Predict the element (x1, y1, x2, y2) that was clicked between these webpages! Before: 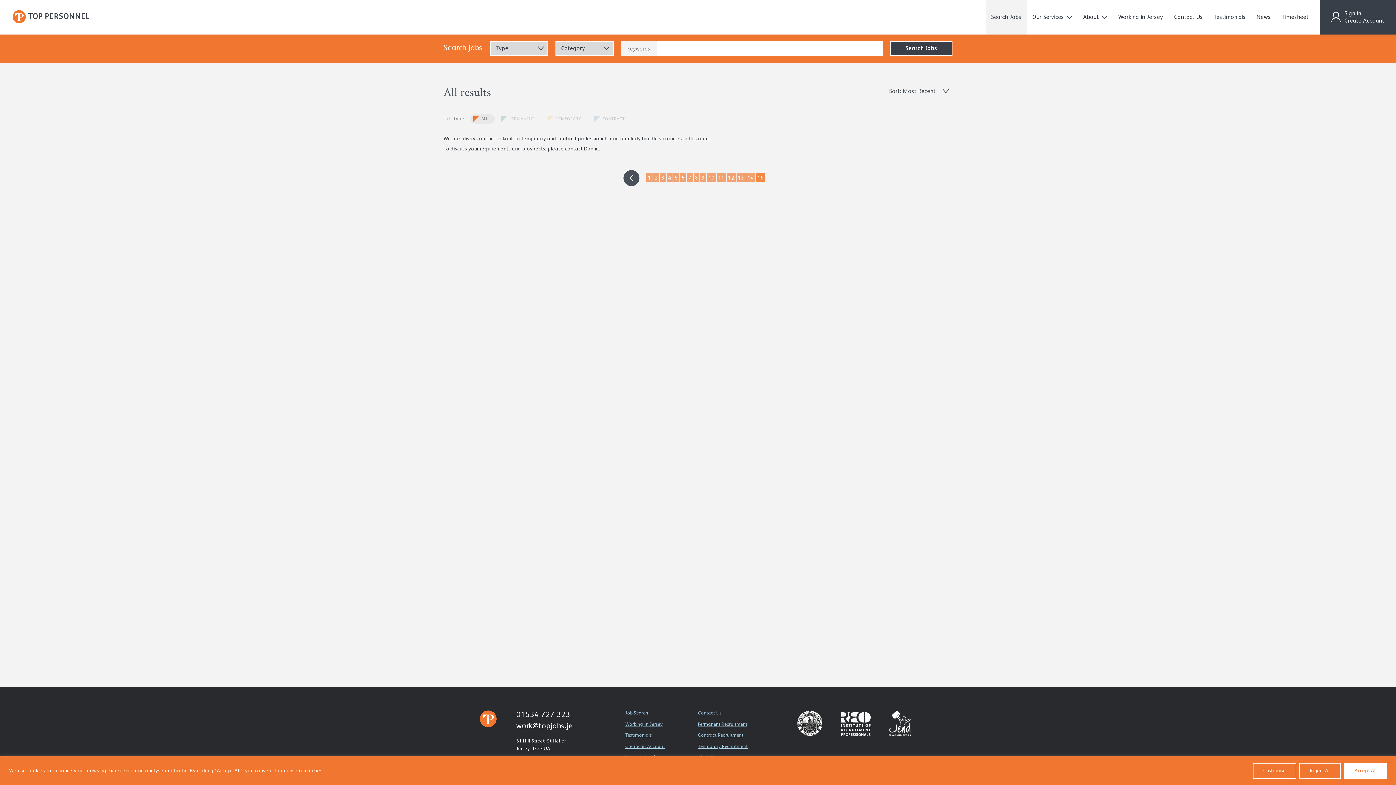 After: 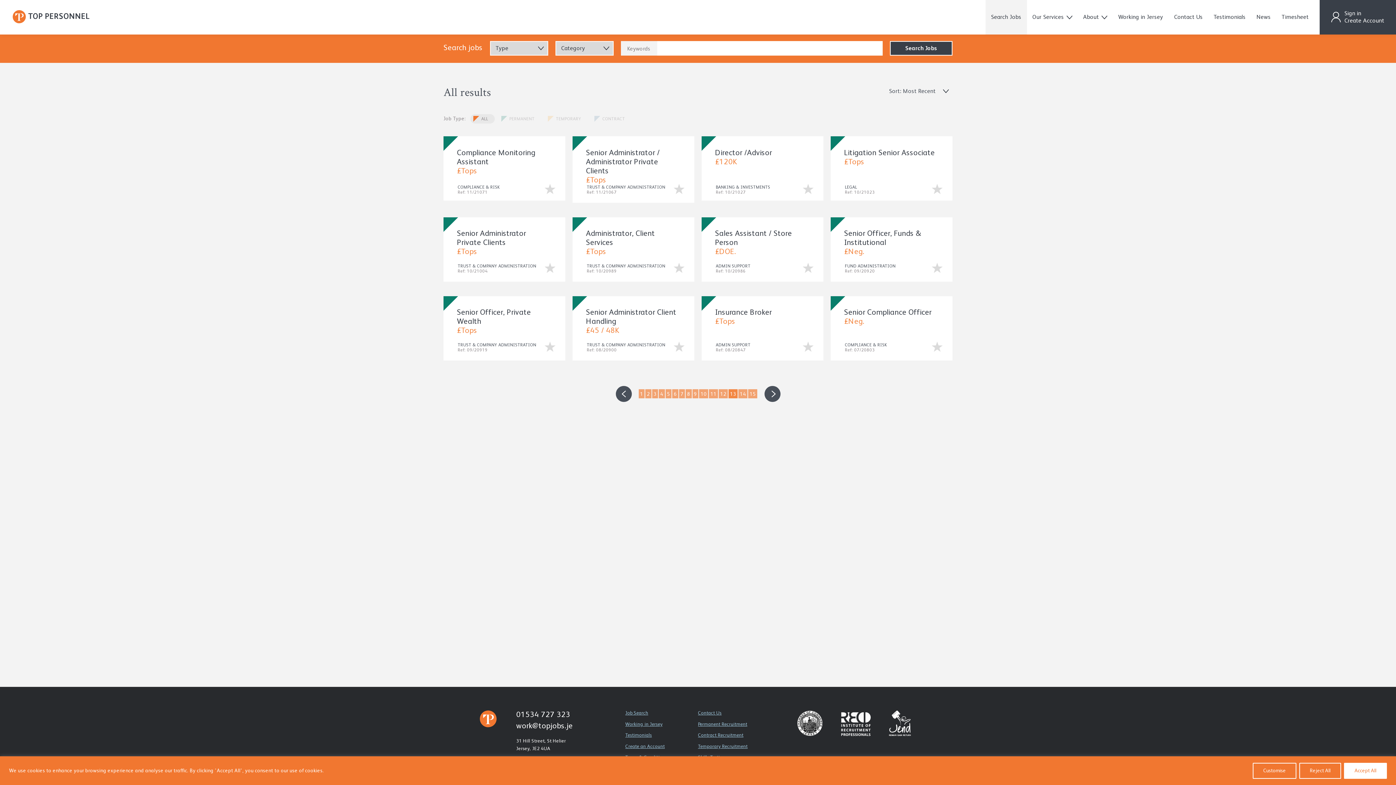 Action: bbox: (736, 173, 745, 182) label: 13